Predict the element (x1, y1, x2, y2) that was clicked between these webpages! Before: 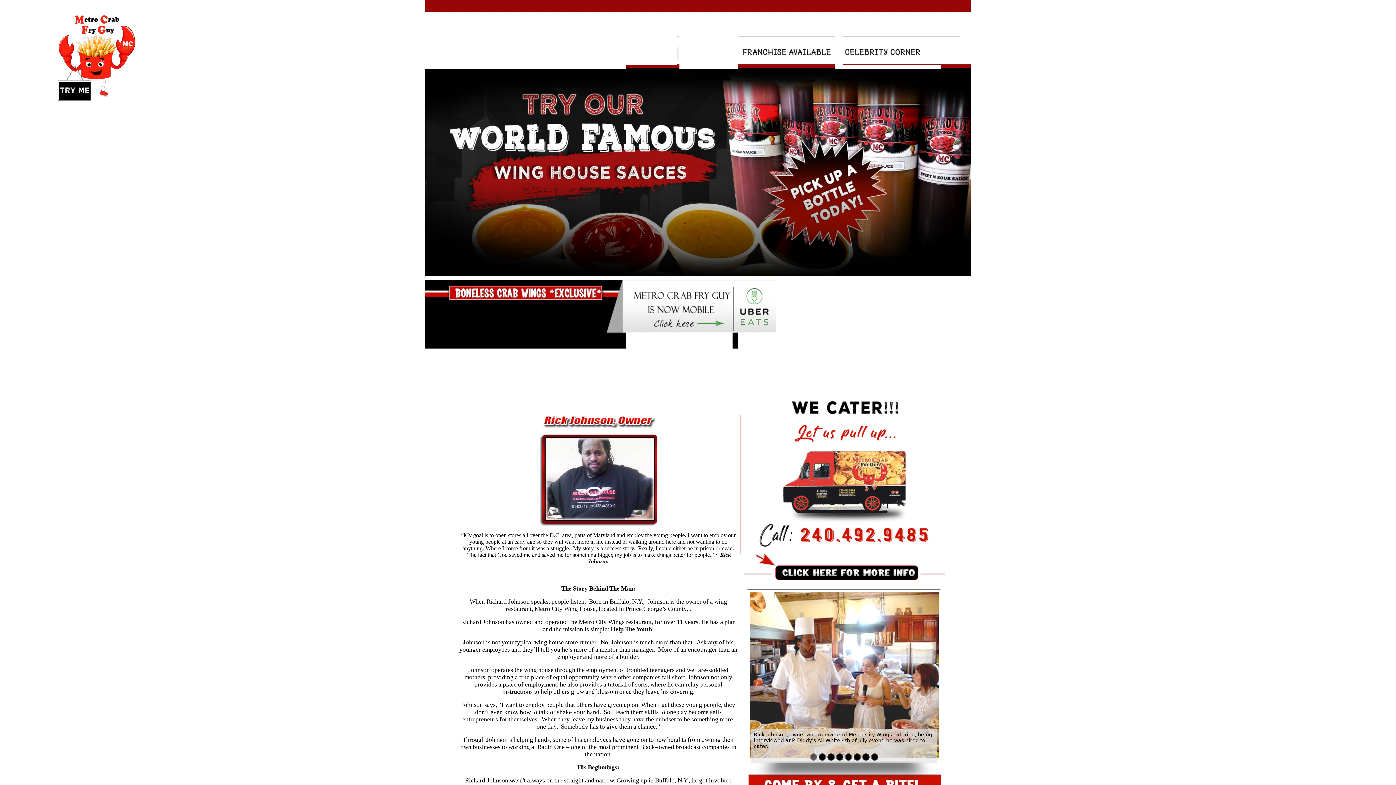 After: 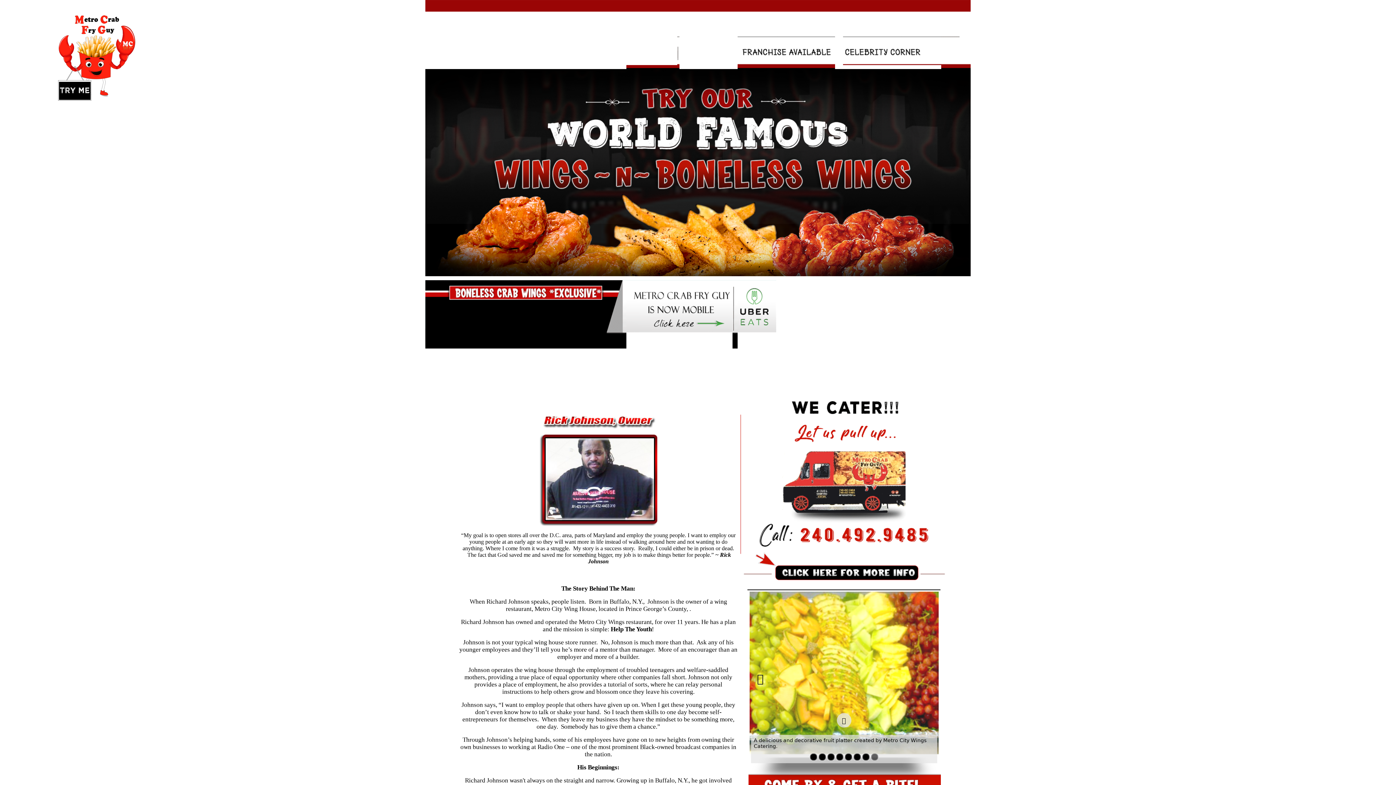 Action: bbox: (871, 754, 877, 760)